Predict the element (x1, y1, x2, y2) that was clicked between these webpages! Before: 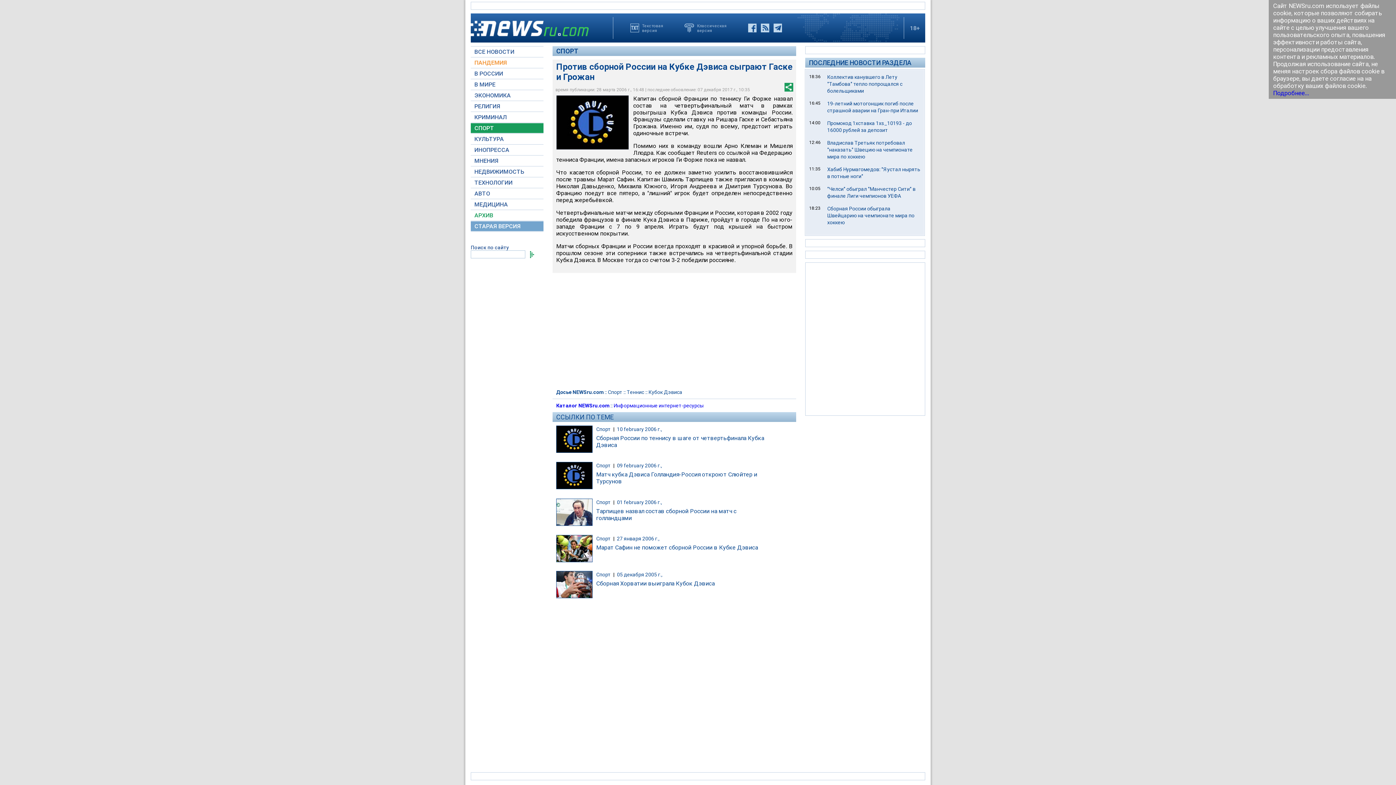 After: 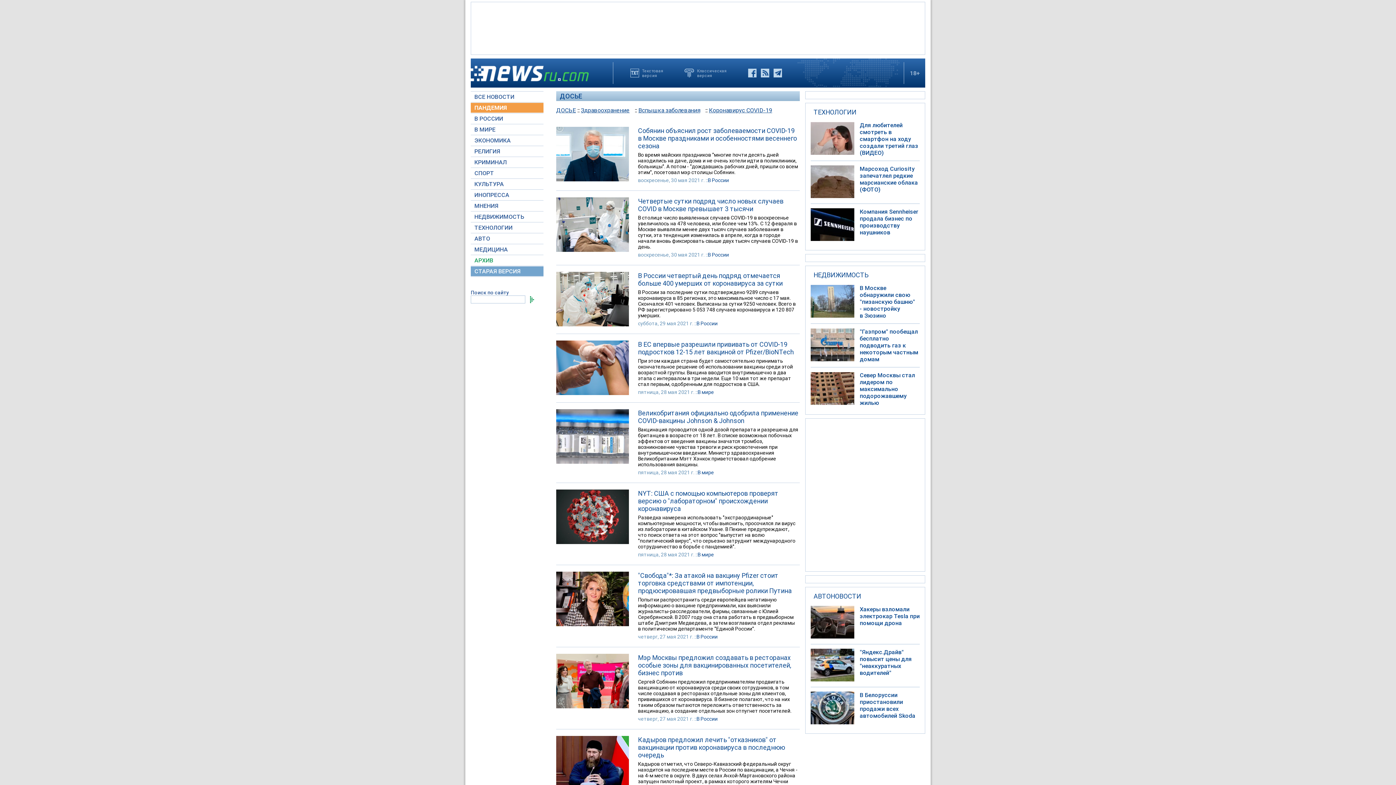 Action: label: ПАНДЕМИЯ bbox: (470, 57, 543, 67)